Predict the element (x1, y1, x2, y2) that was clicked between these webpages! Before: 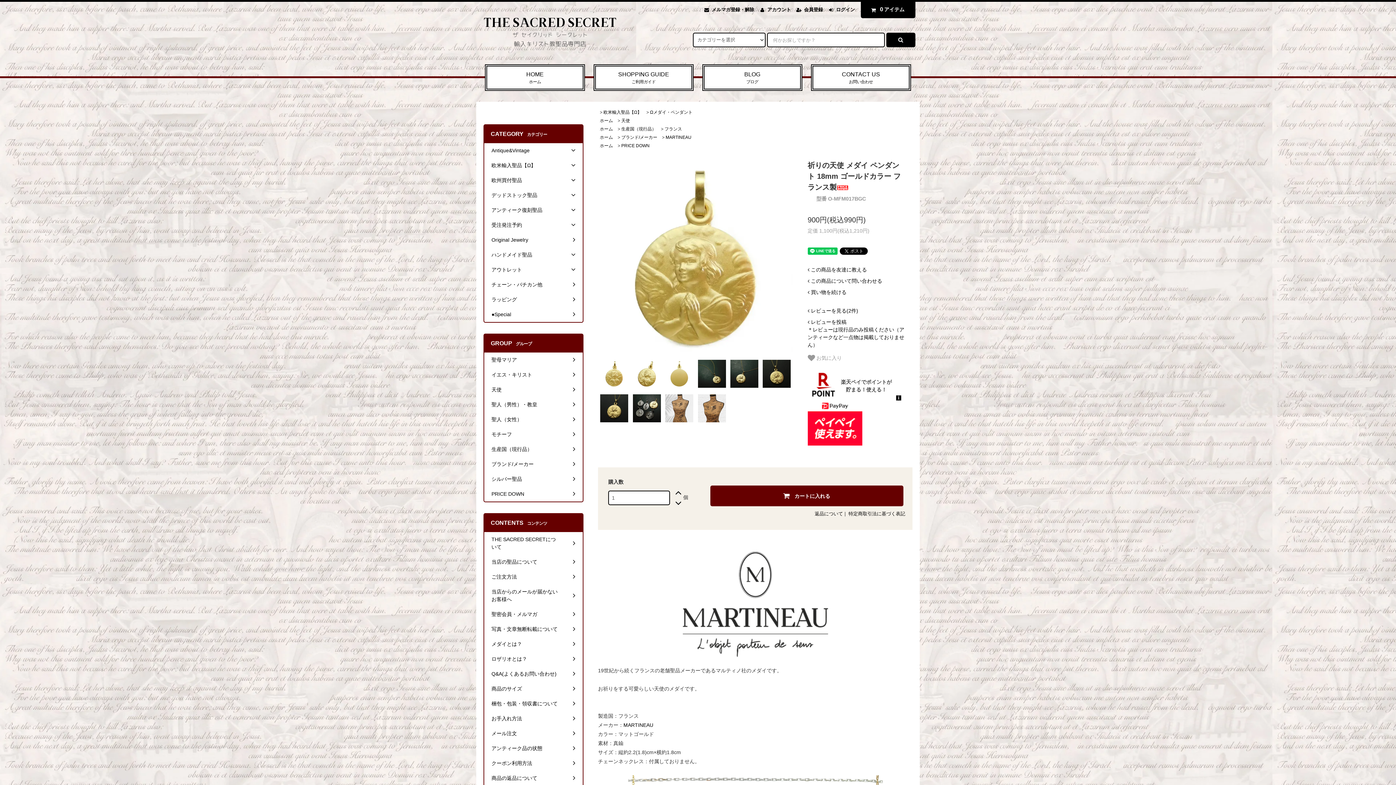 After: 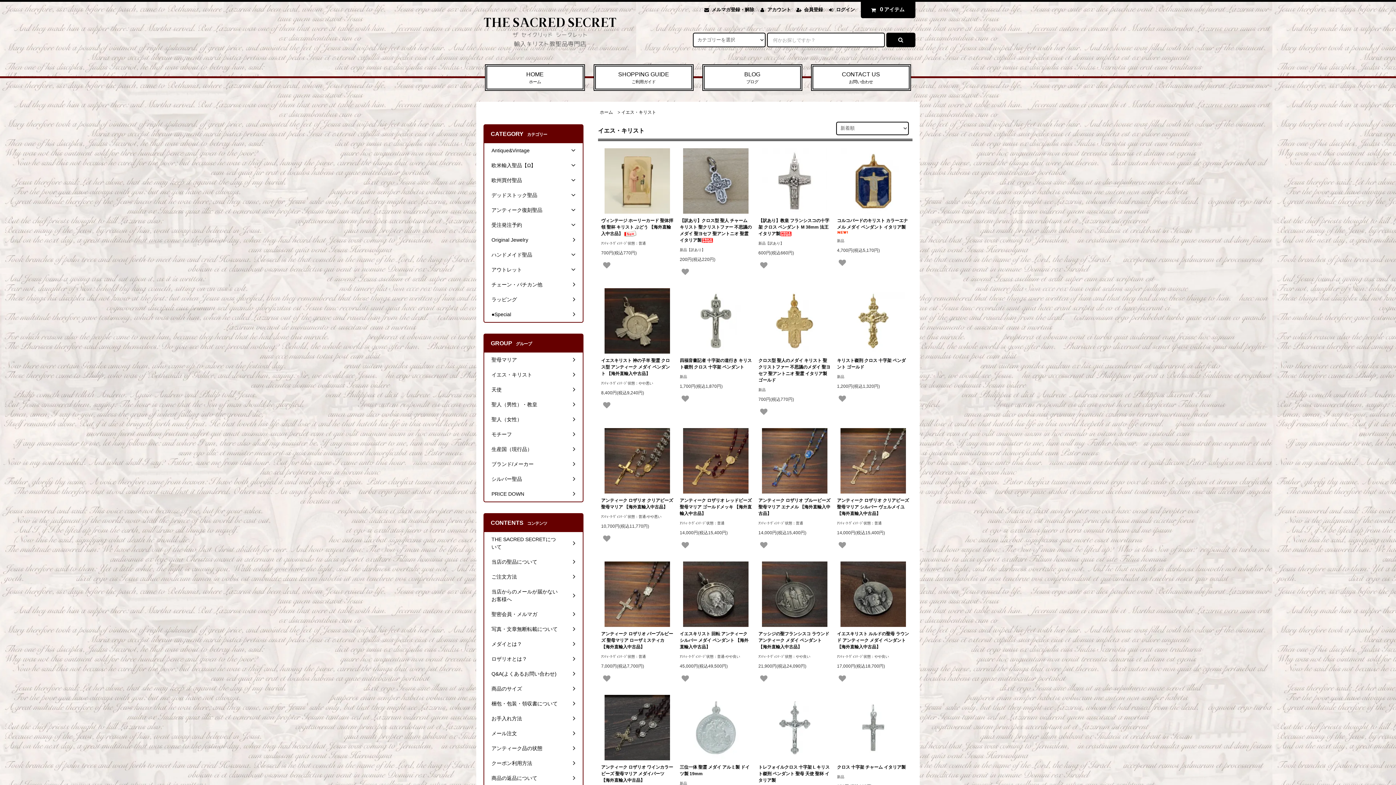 Action: label: イエス・キリスト	 bbox: (484, 367, 582, 382)